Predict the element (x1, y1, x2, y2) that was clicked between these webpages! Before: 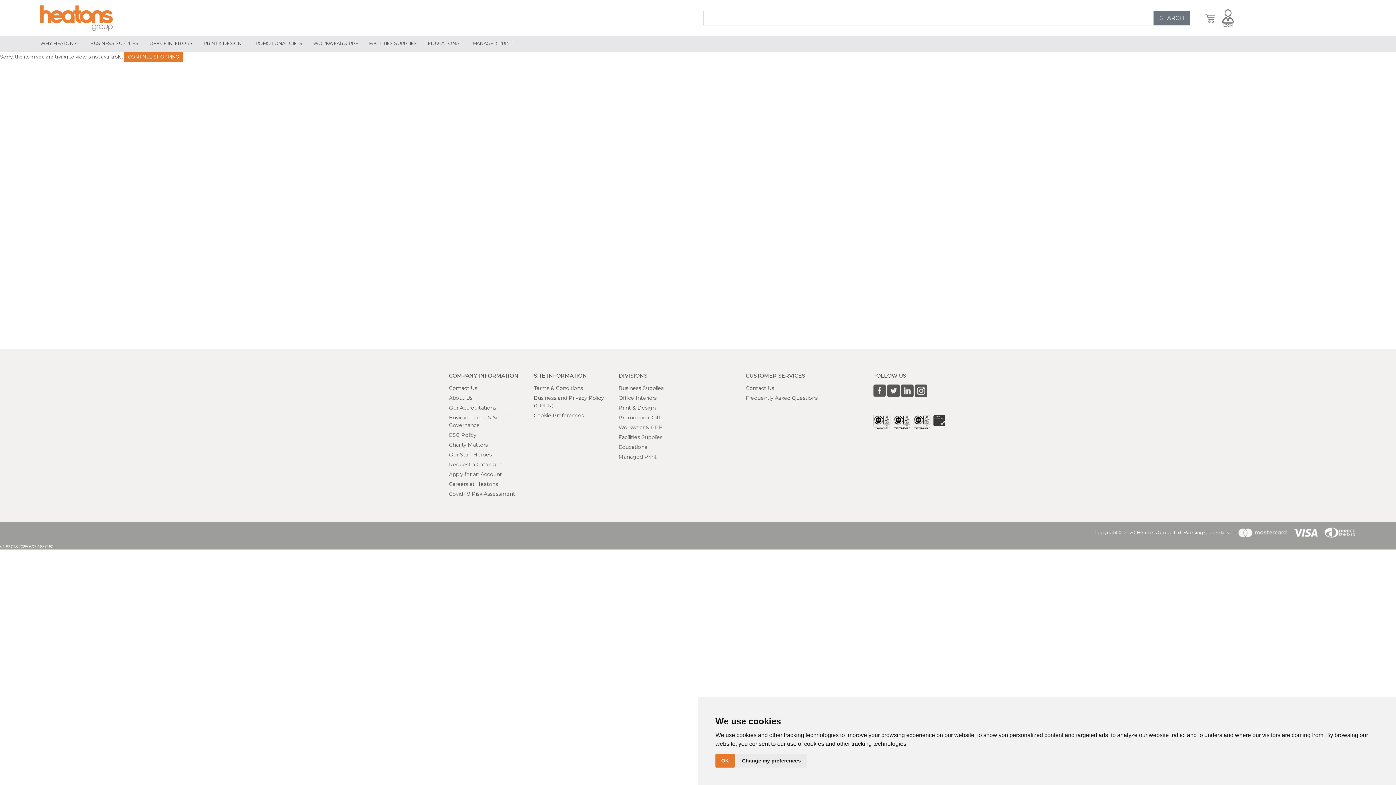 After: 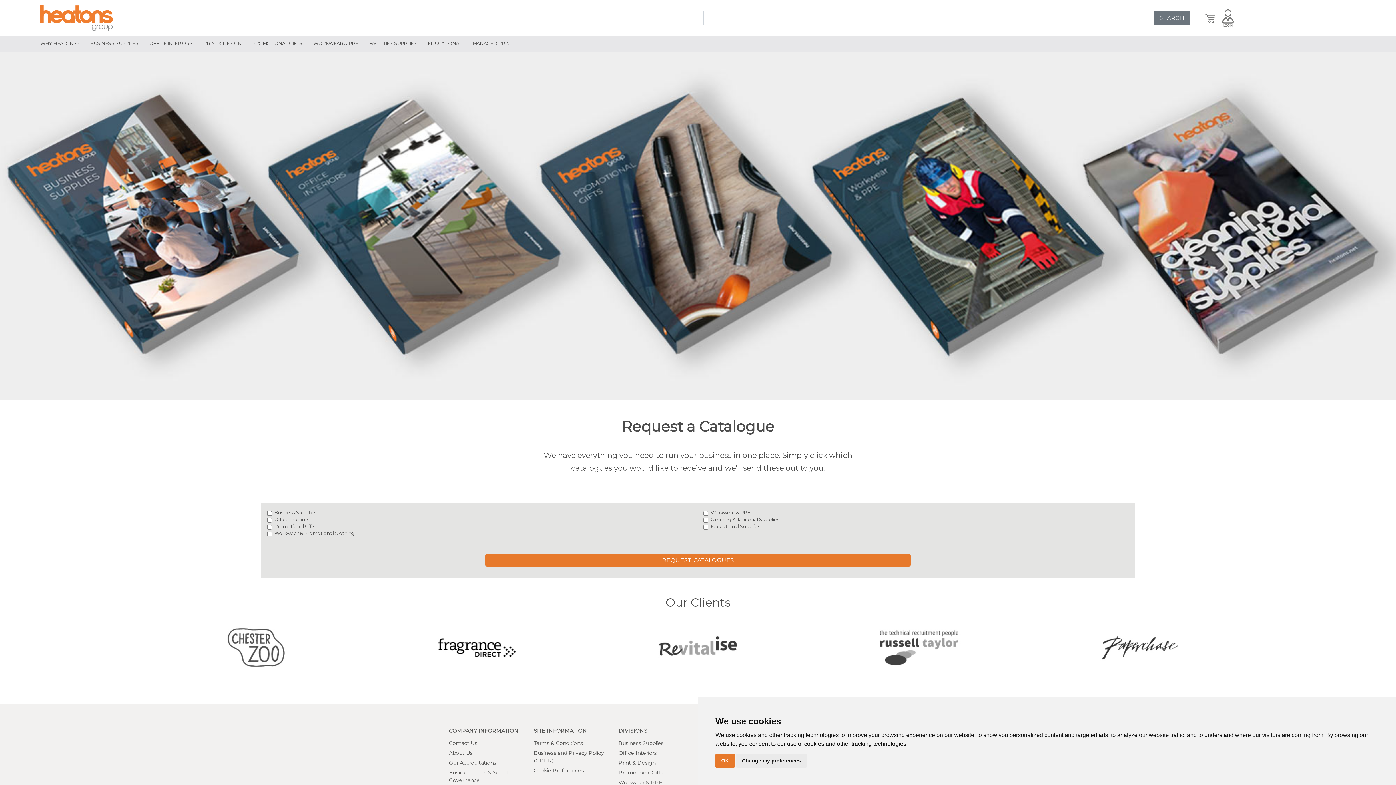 Action: label: Request a Catalogue bbox: (449, 461, 502, 467)